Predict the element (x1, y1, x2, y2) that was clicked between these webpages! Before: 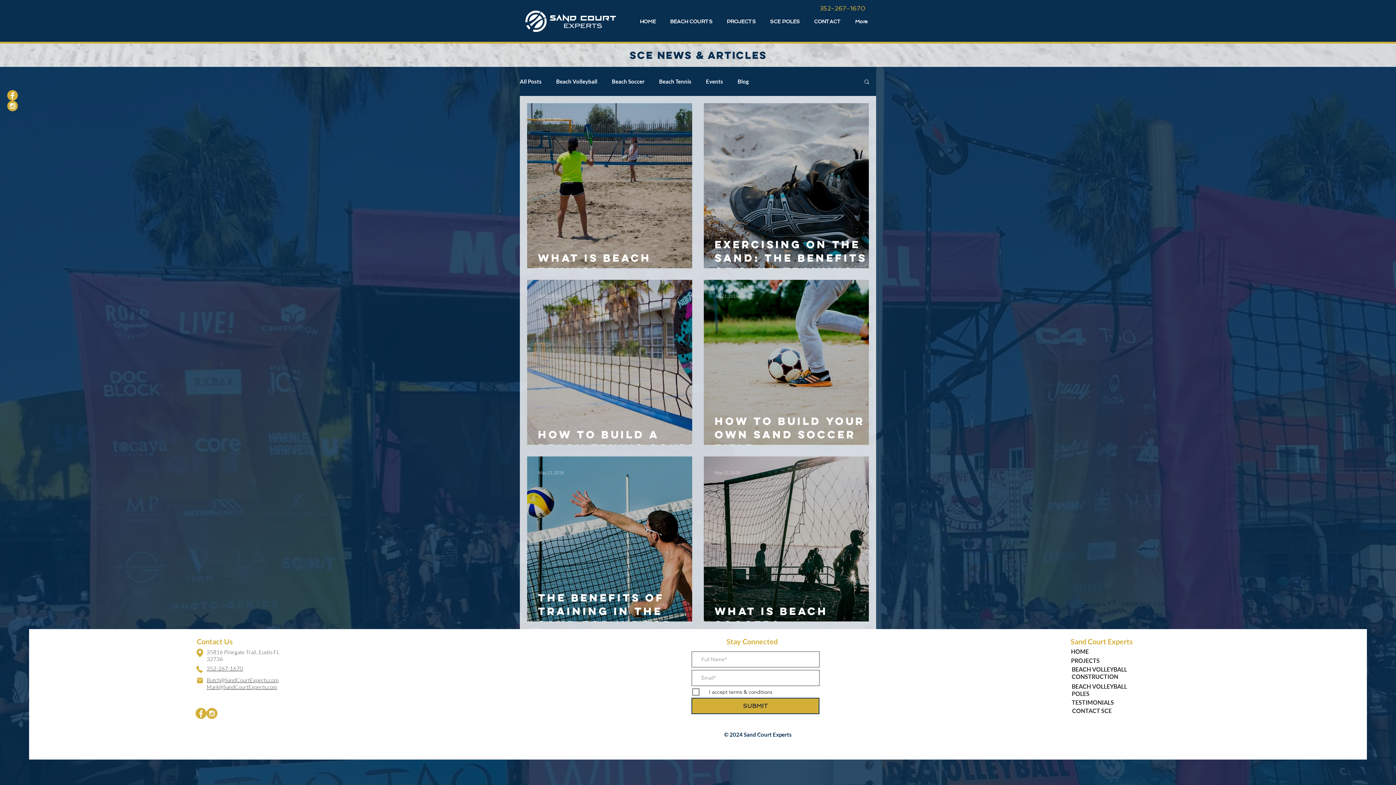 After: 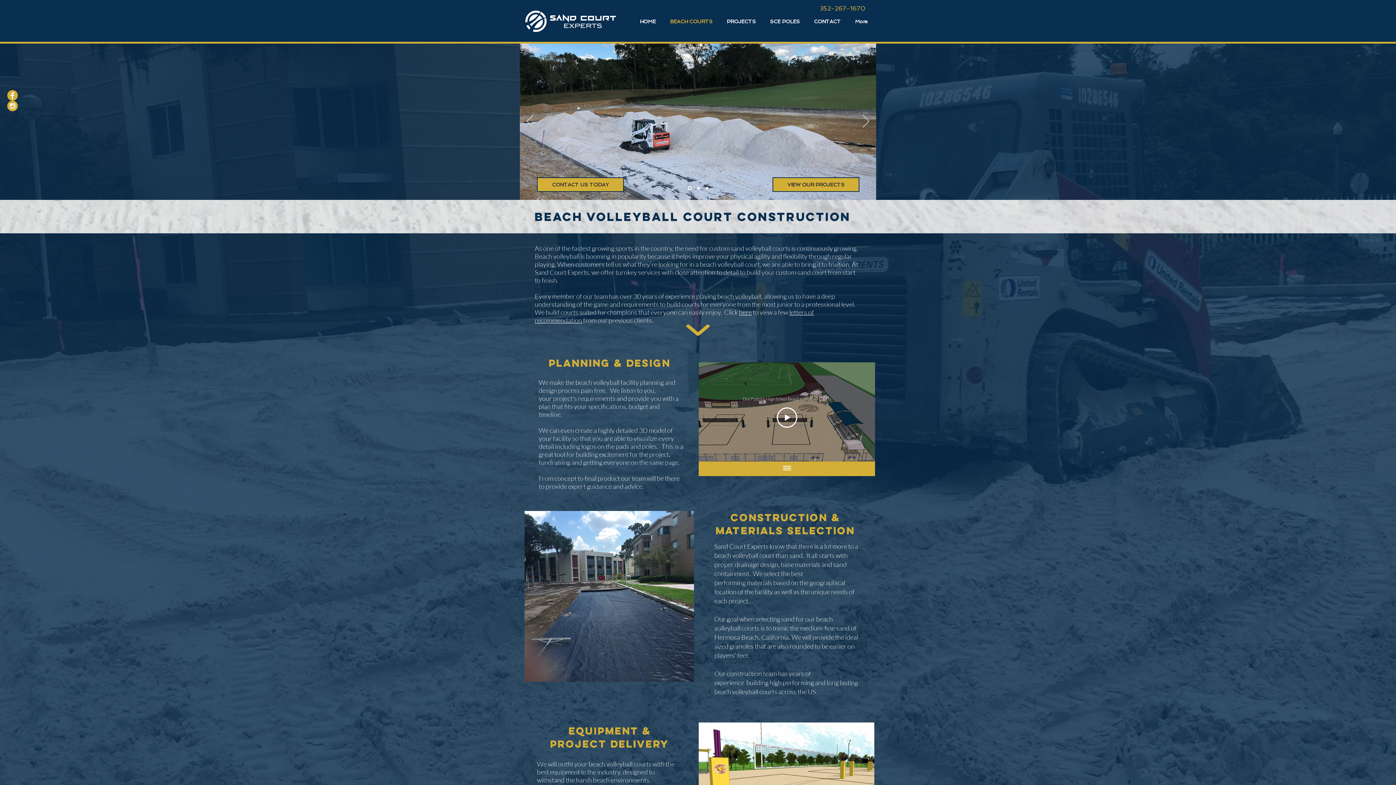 Action: bbox: (1072, 666, 1127, 680) label: BEACH VOLLEYBALL CONSTRUCTION